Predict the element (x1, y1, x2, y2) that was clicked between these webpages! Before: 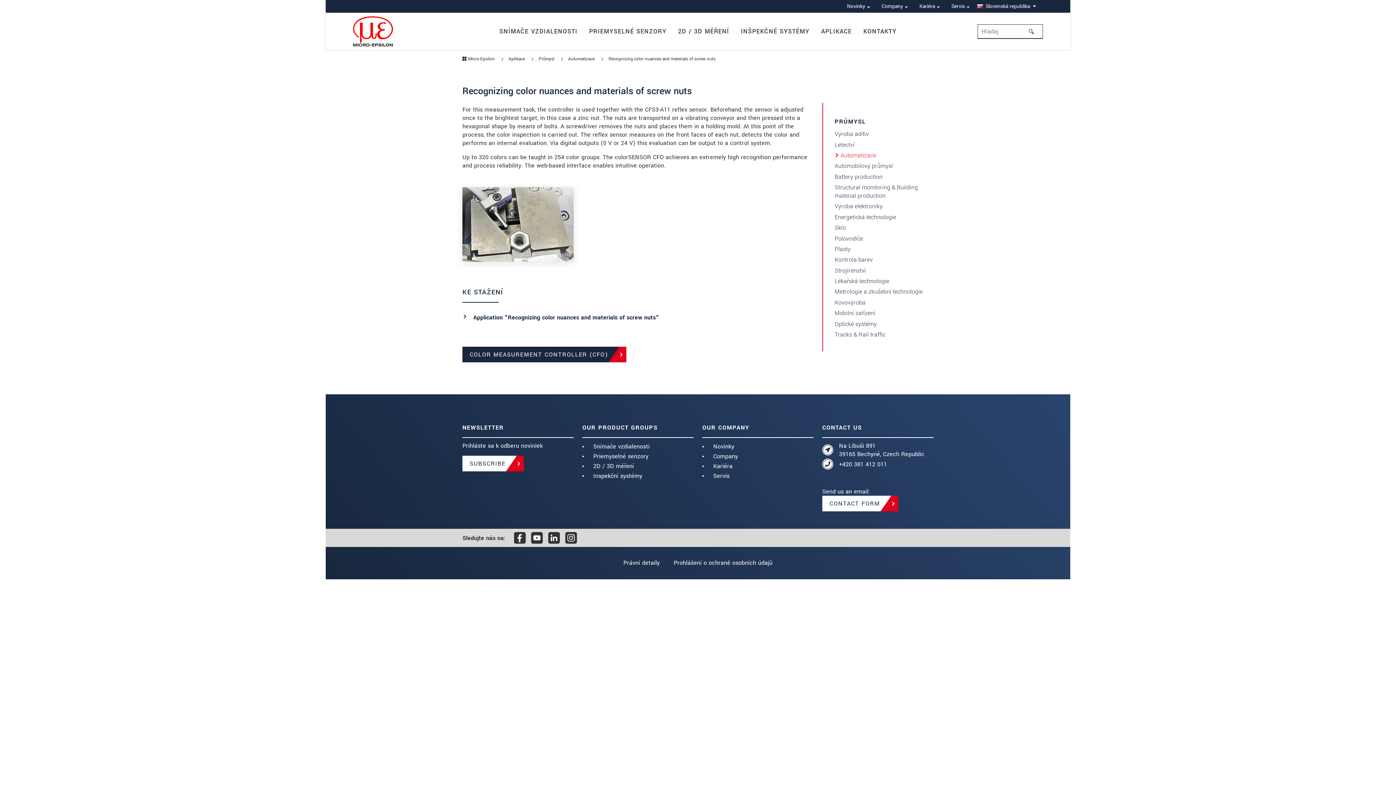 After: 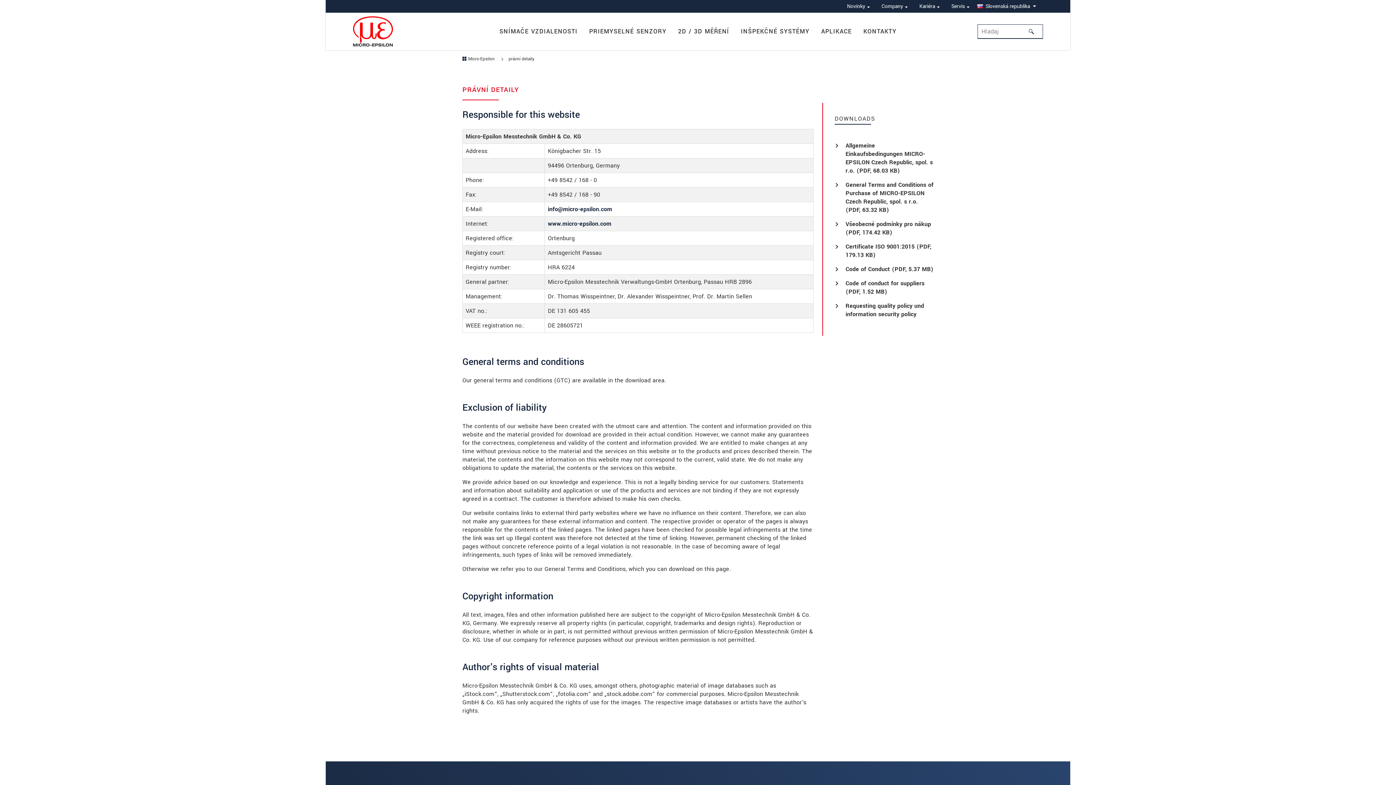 Action: bbox: (616, 556, 666, 570) label: Právní detaily